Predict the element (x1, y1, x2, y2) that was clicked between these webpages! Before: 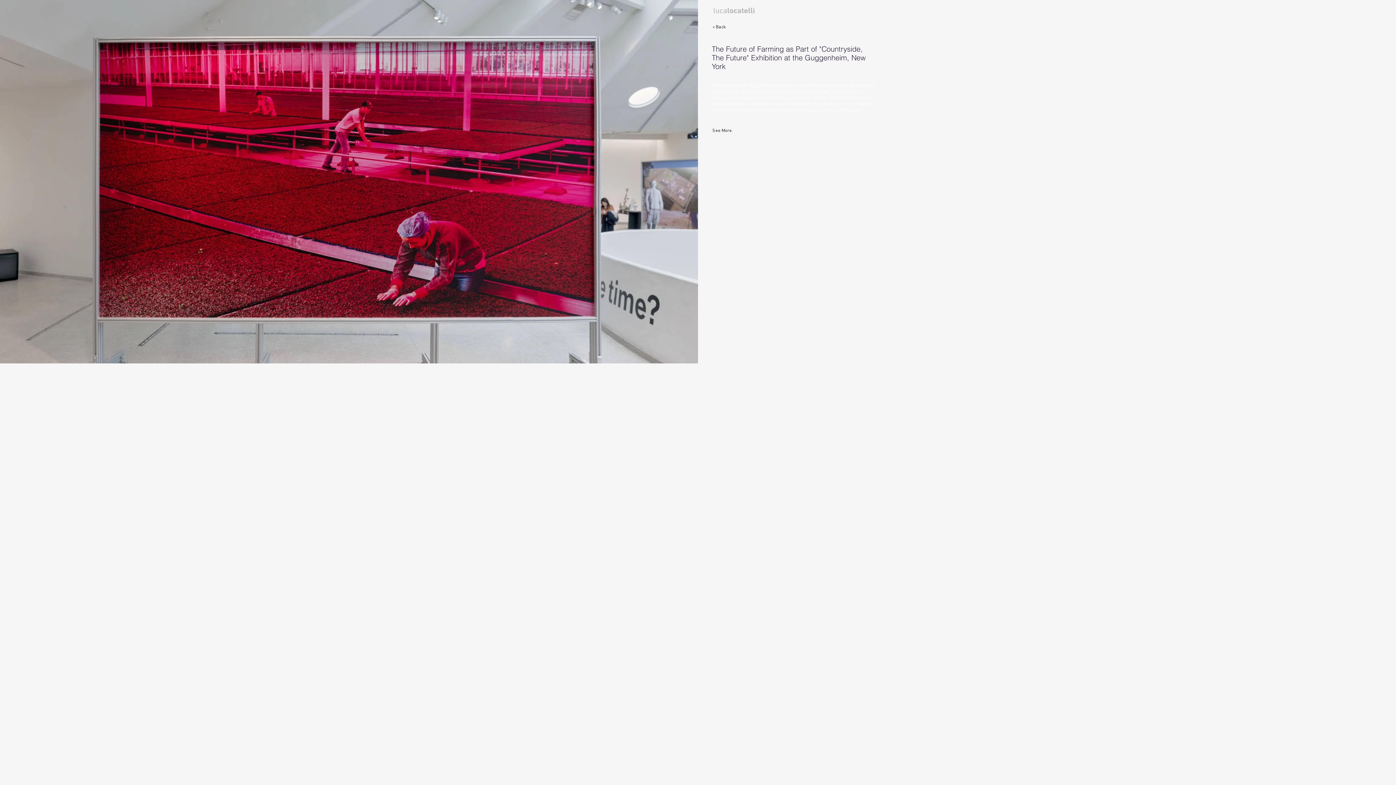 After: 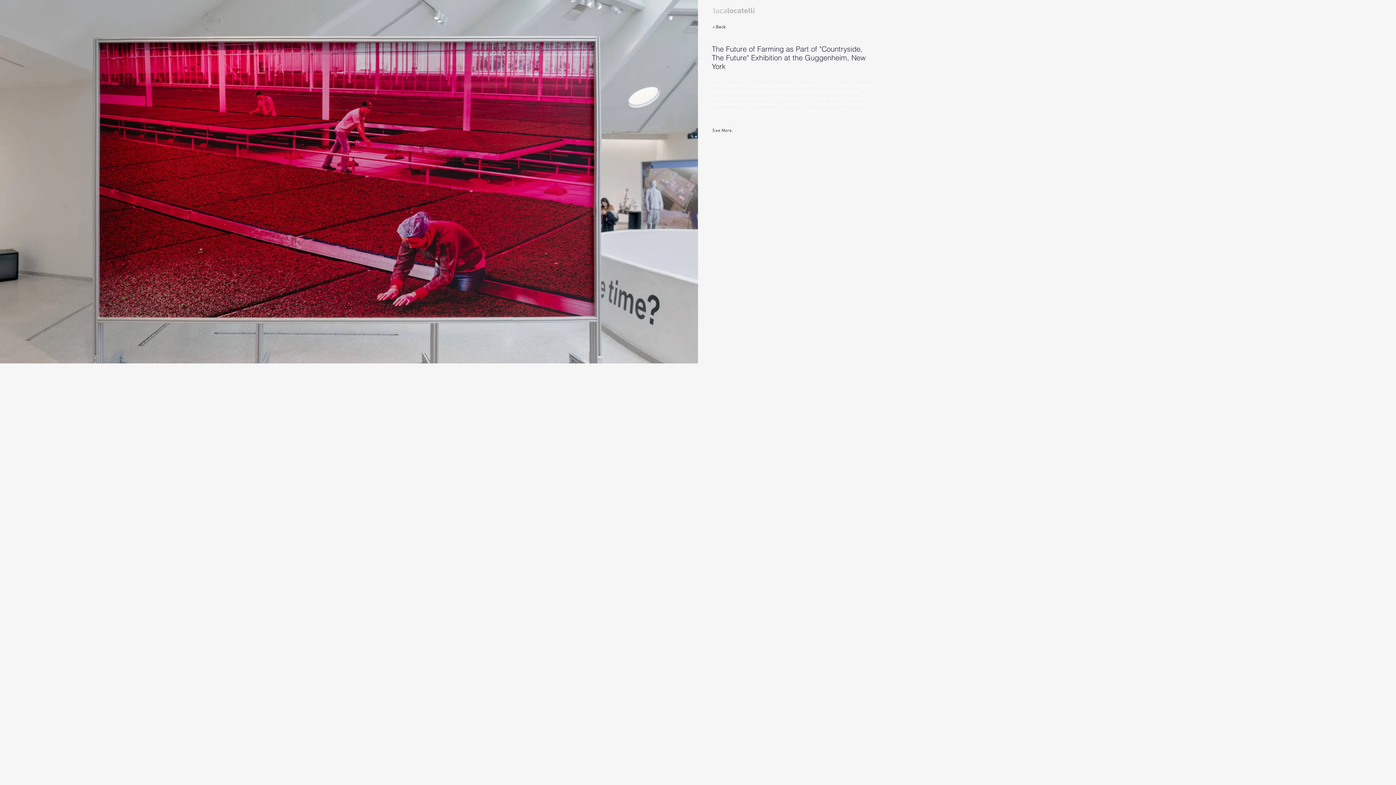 Action: label: See More. bbox: (712, 123, 742, 137)